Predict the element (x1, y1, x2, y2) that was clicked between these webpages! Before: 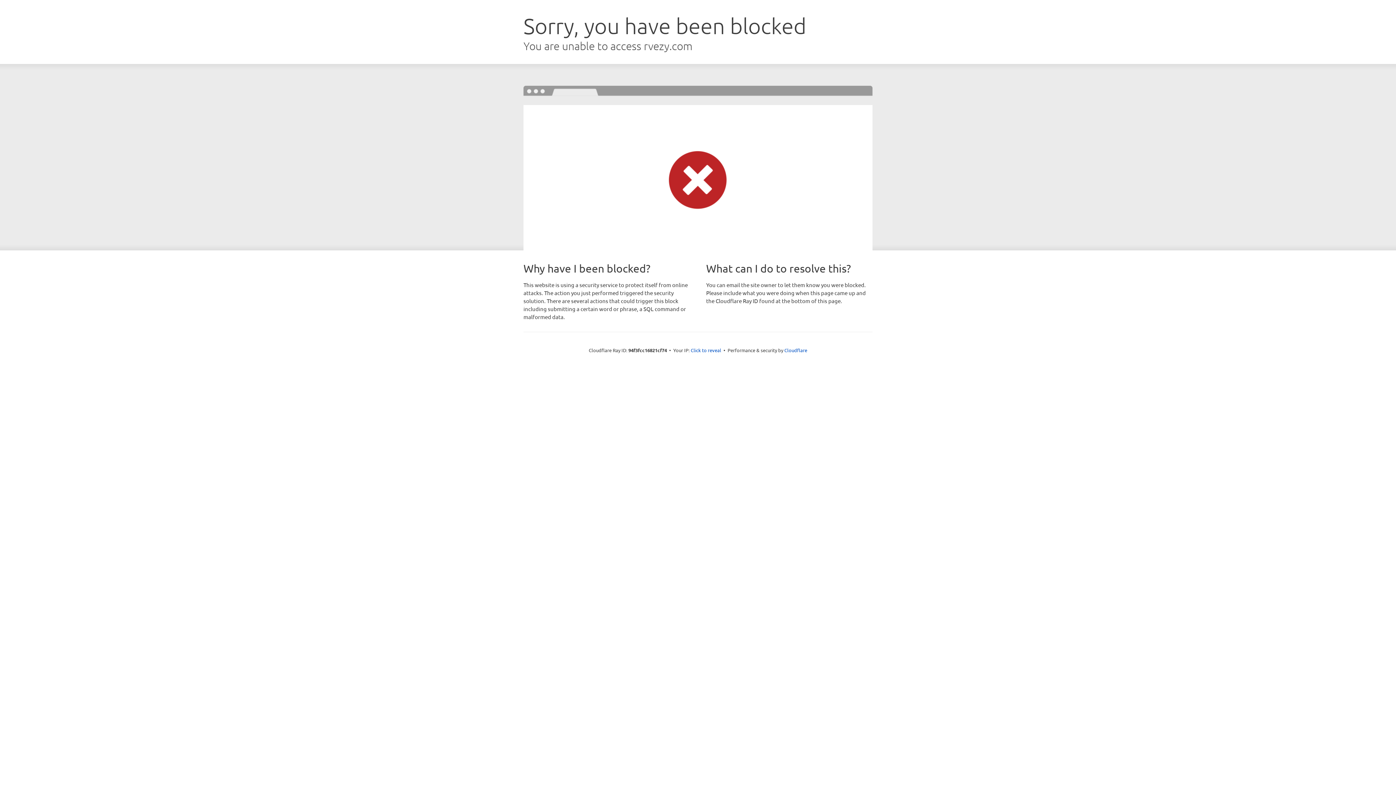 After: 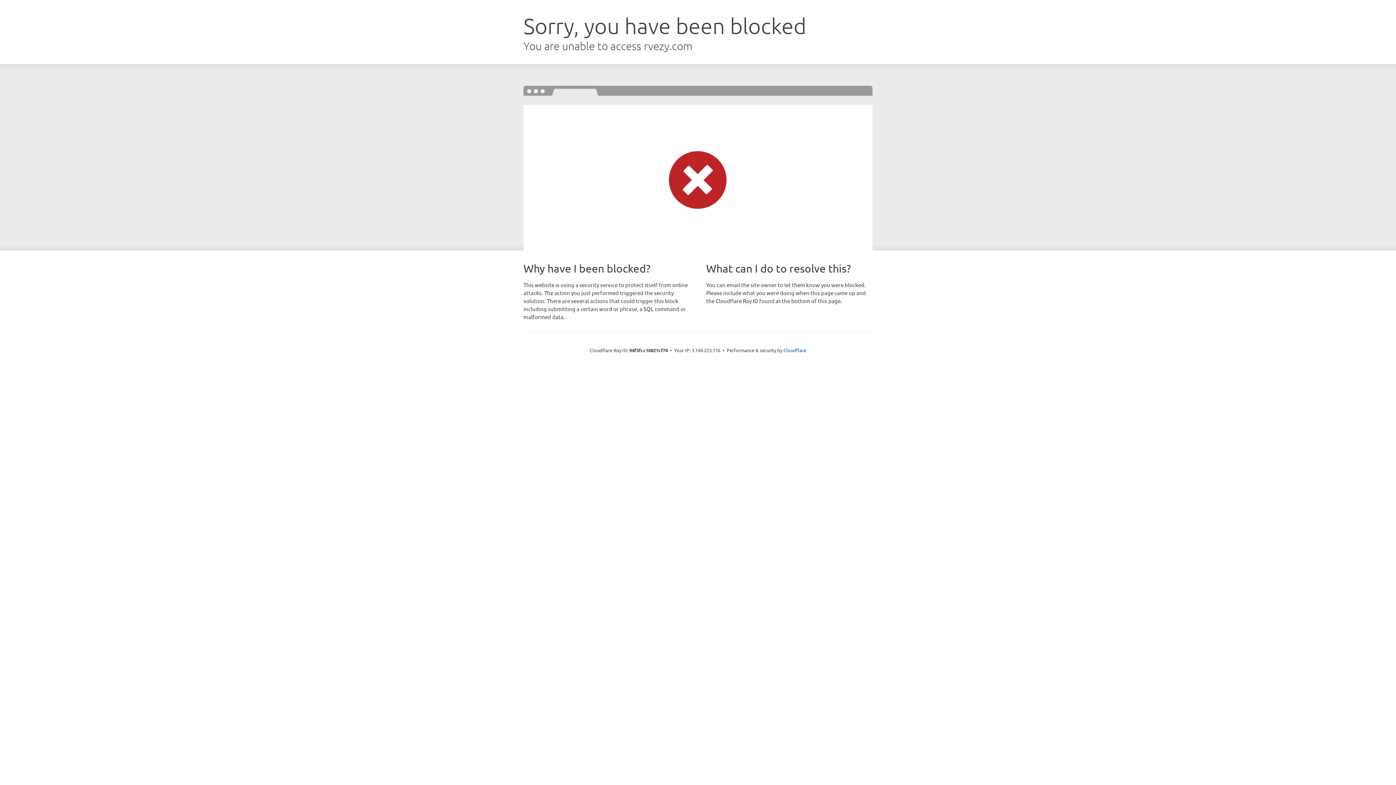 Action: bbox: (690, 346, 721, 353) label: Click to reveal